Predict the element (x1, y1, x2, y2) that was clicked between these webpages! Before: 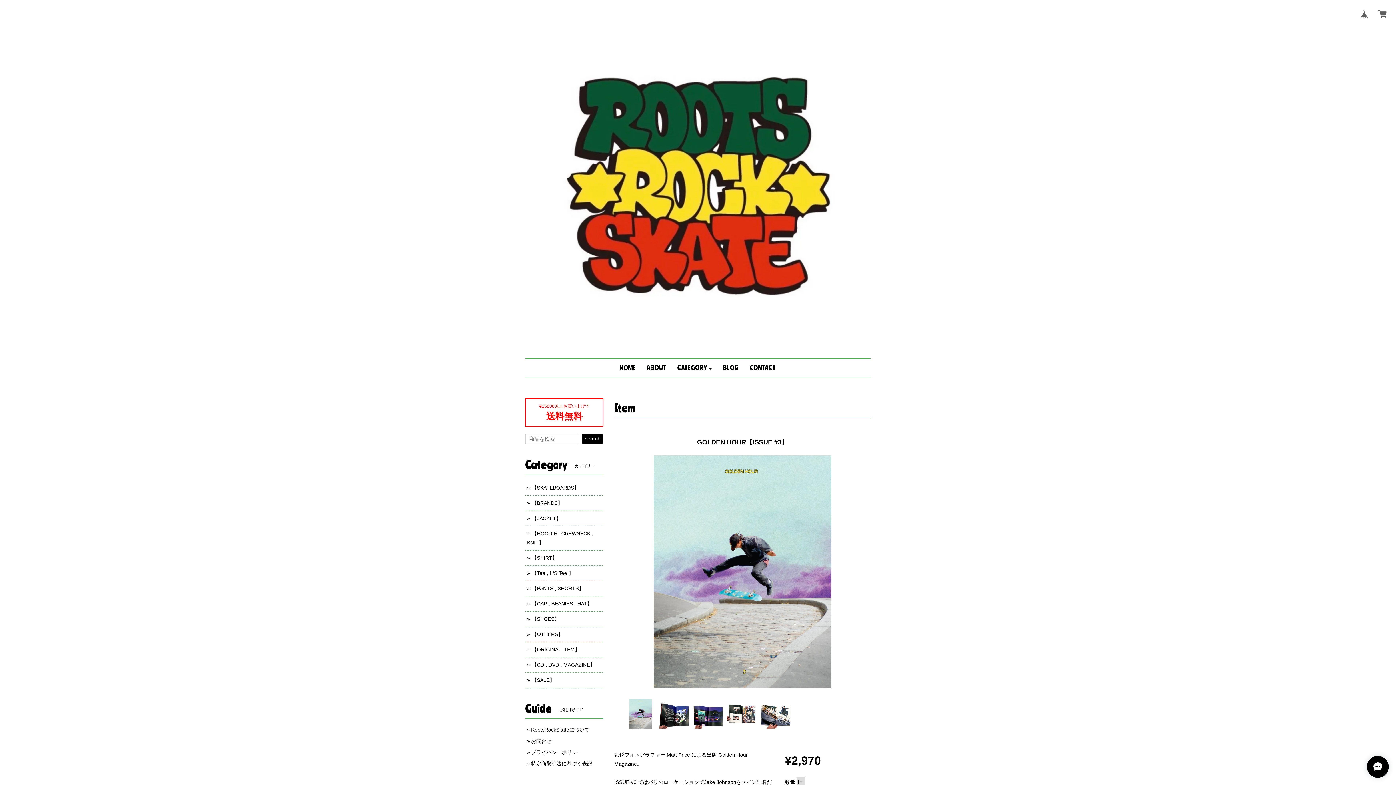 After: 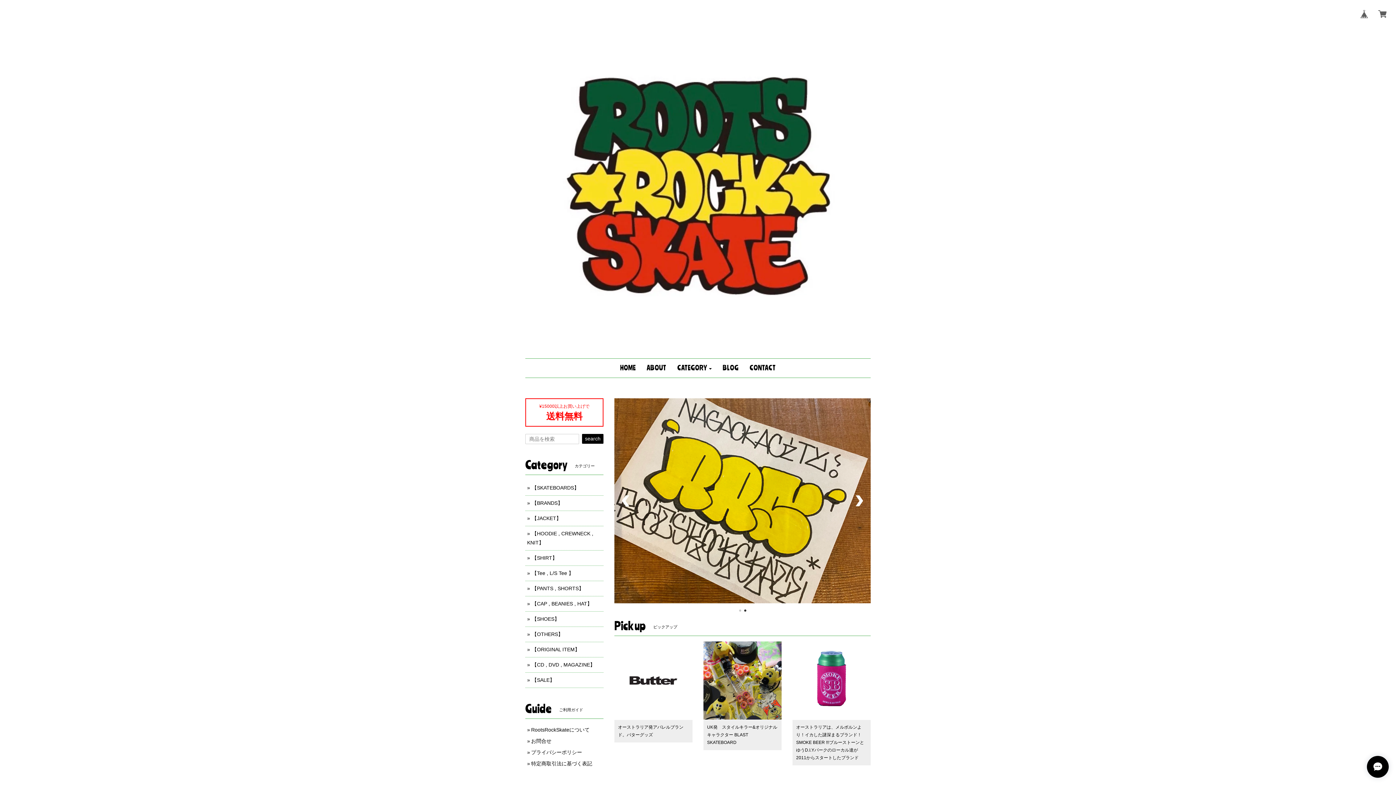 Action: bbox: (614, 358, 641, 377) label: HOME